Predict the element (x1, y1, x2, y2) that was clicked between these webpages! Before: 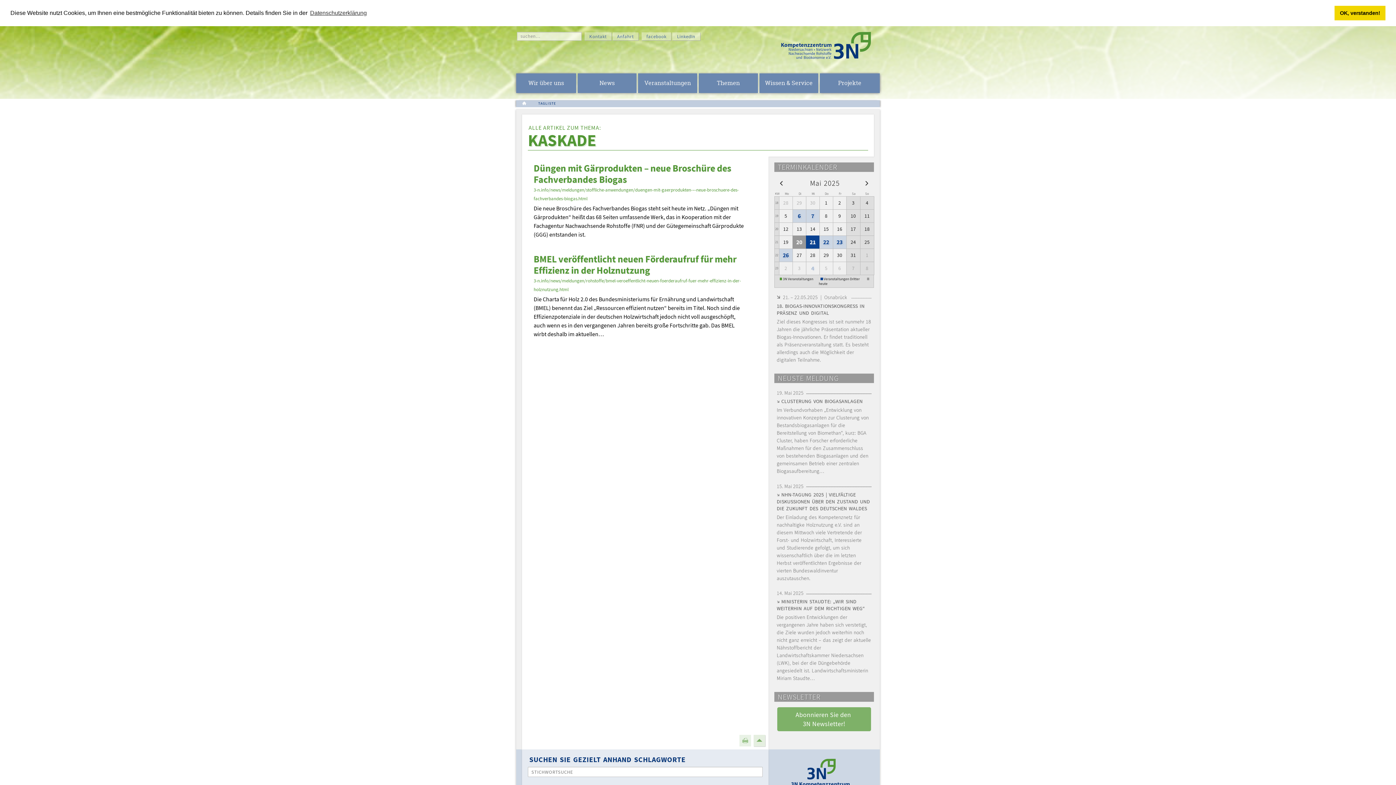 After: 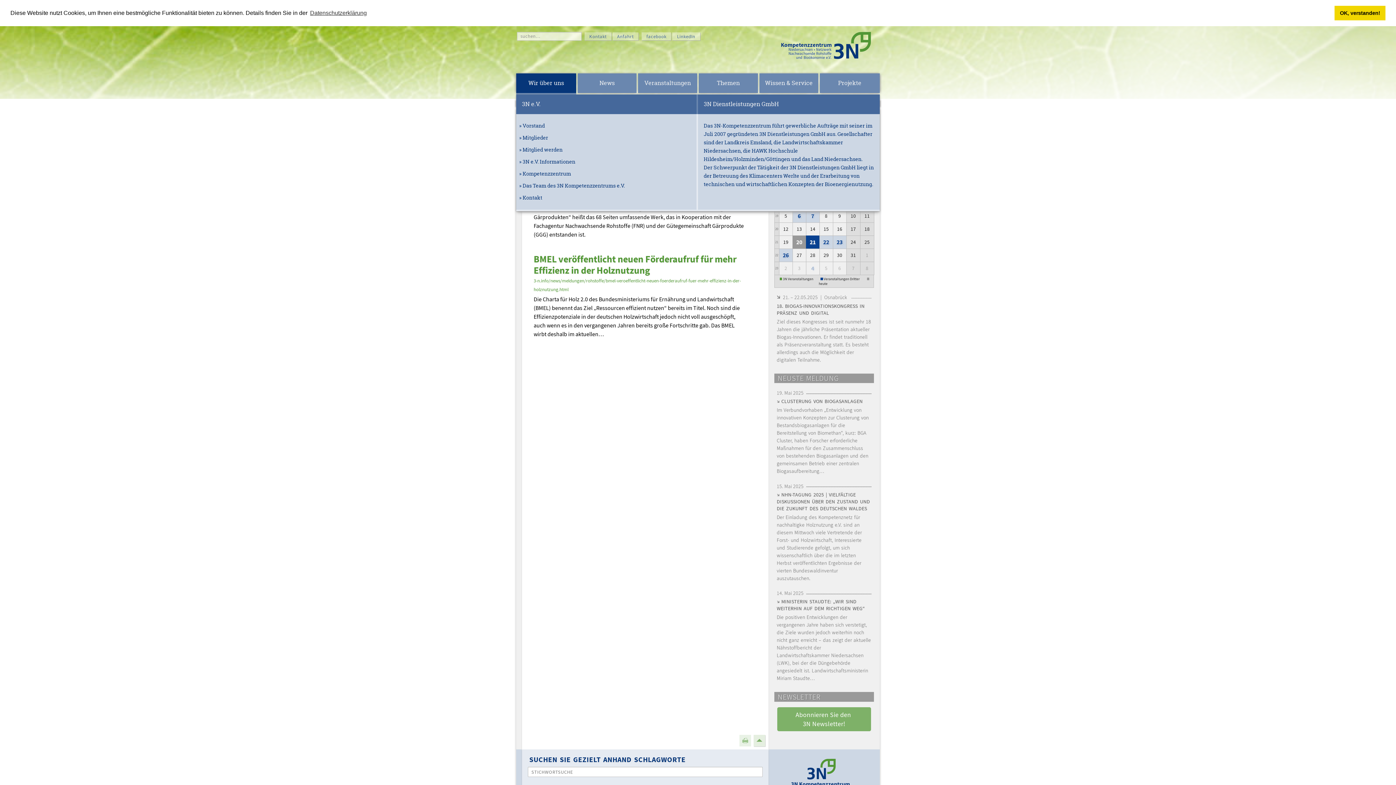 Action: label: Wir über uns bbox: (516, 73, 576, 92)